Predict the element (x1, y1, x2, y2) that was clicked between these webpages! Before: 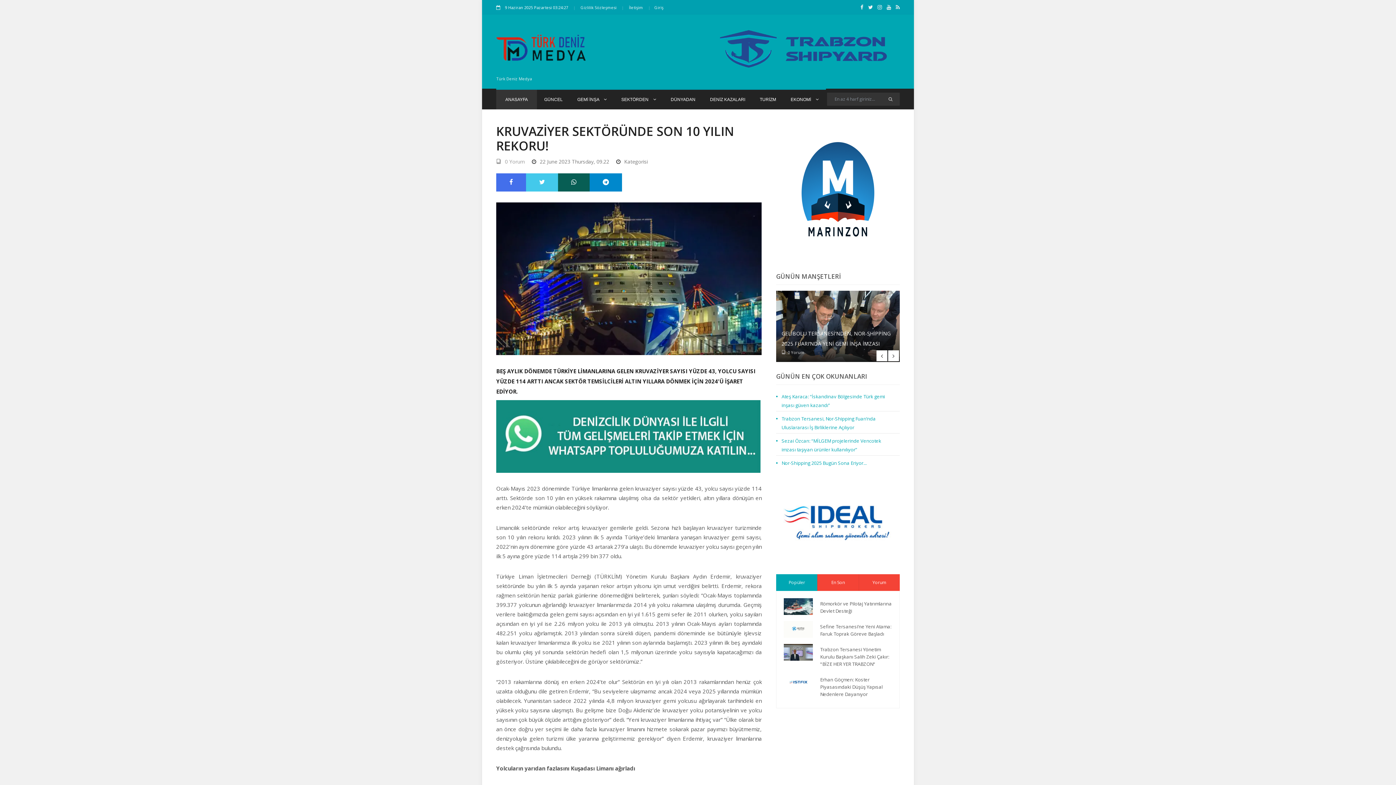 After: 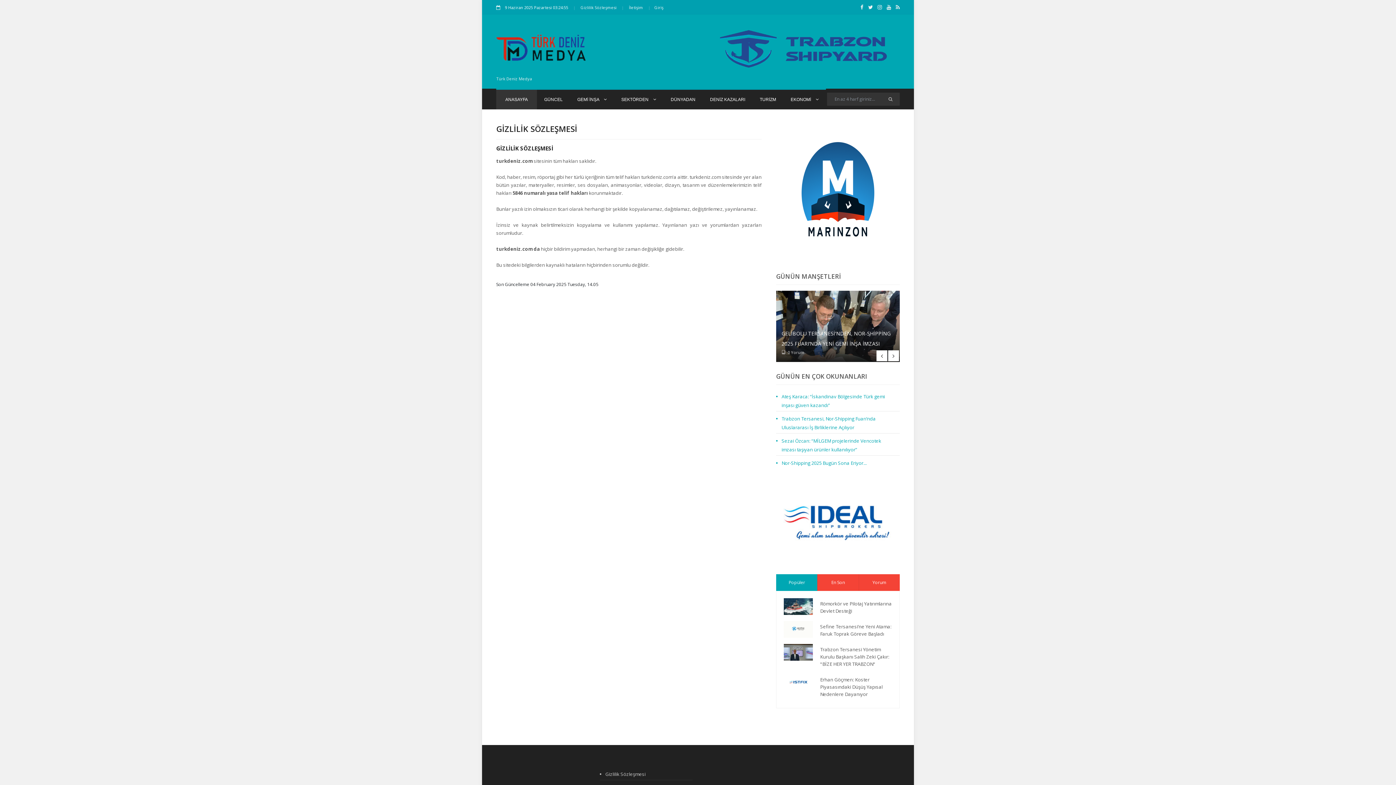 Action: label: Gizlilik Sözleşmesi bbox: (580, 4, 616, 10)